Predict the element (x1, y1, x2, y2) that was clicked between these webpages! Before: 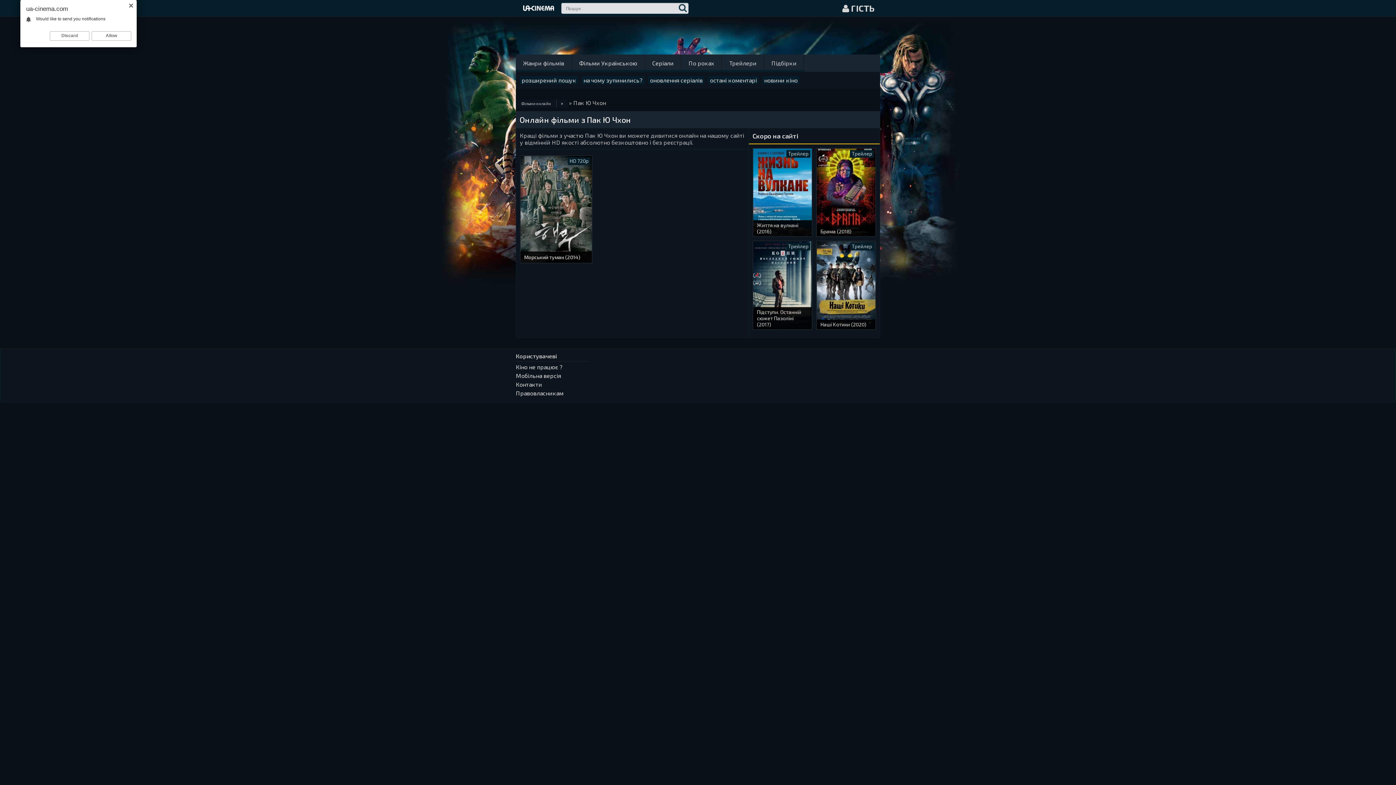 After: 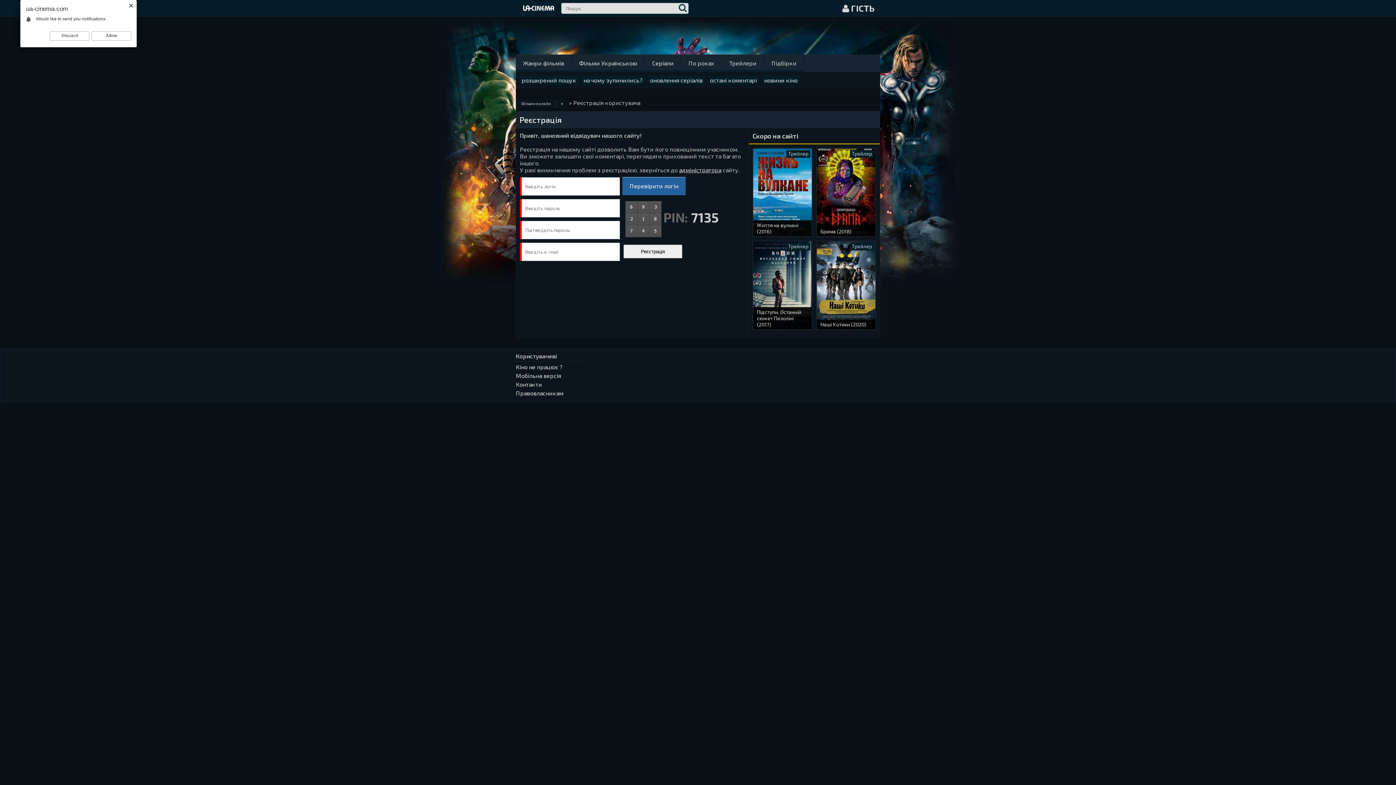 Action: bbox: (524, 155, 531, 165)